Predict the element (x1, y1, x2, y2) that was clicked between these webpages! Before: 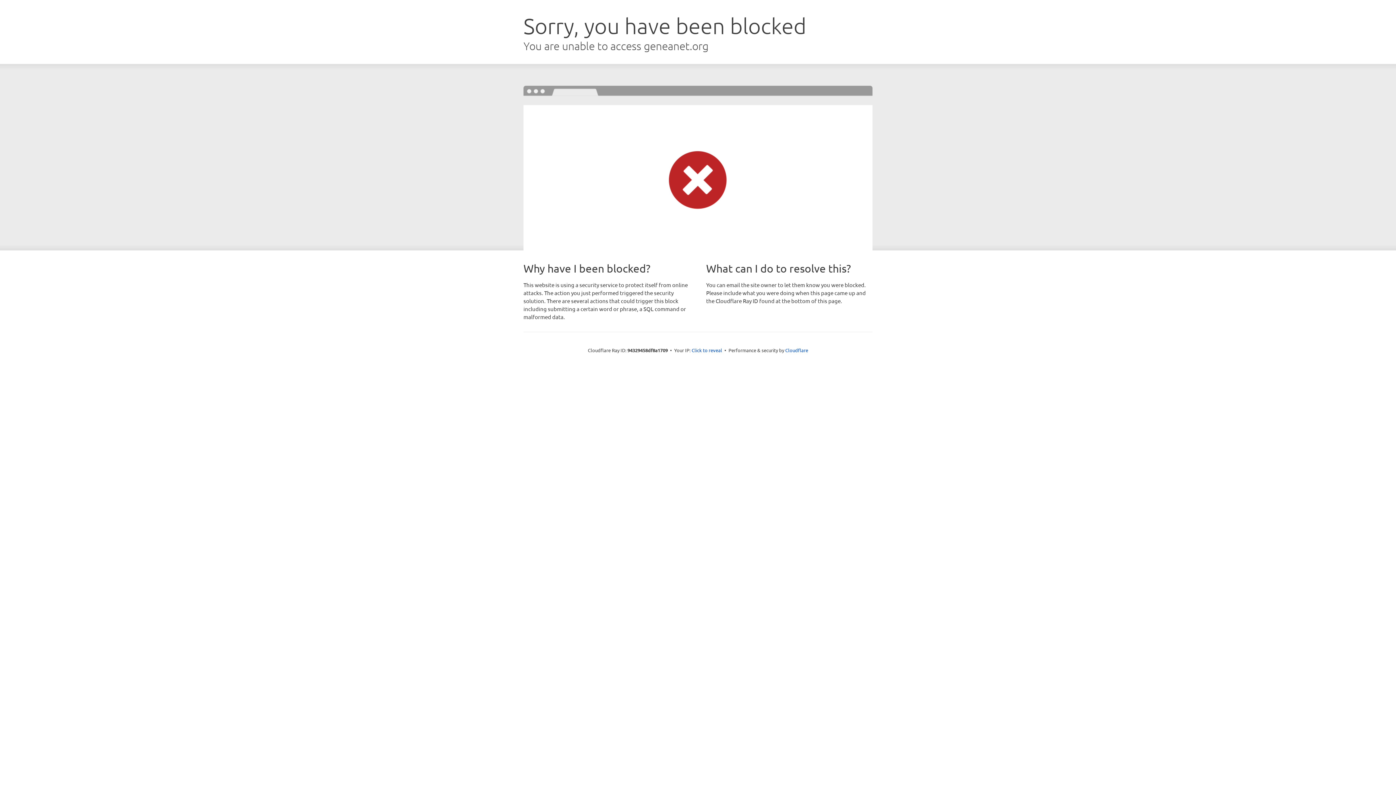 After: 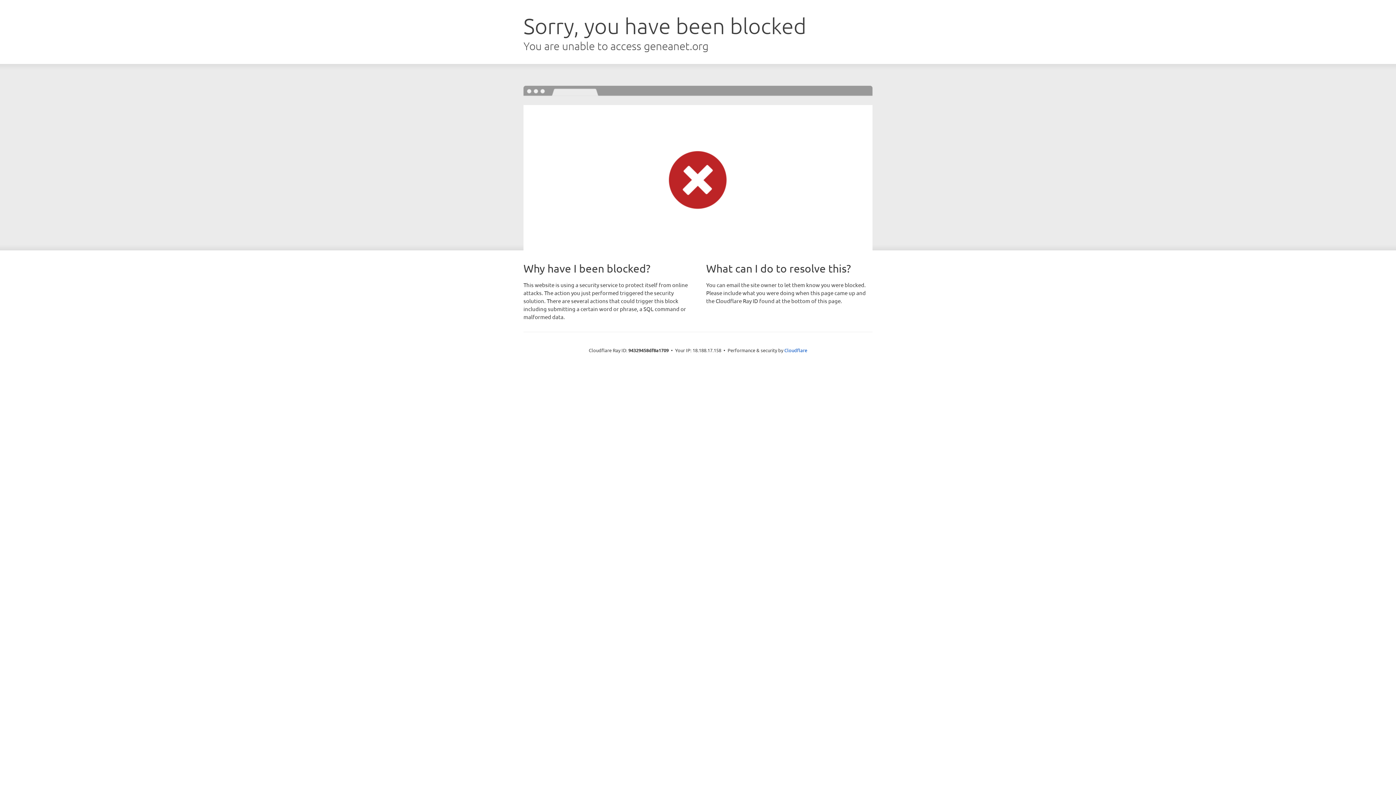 Action: bbox: (691, 346, 722, 353) label: Click to reveal